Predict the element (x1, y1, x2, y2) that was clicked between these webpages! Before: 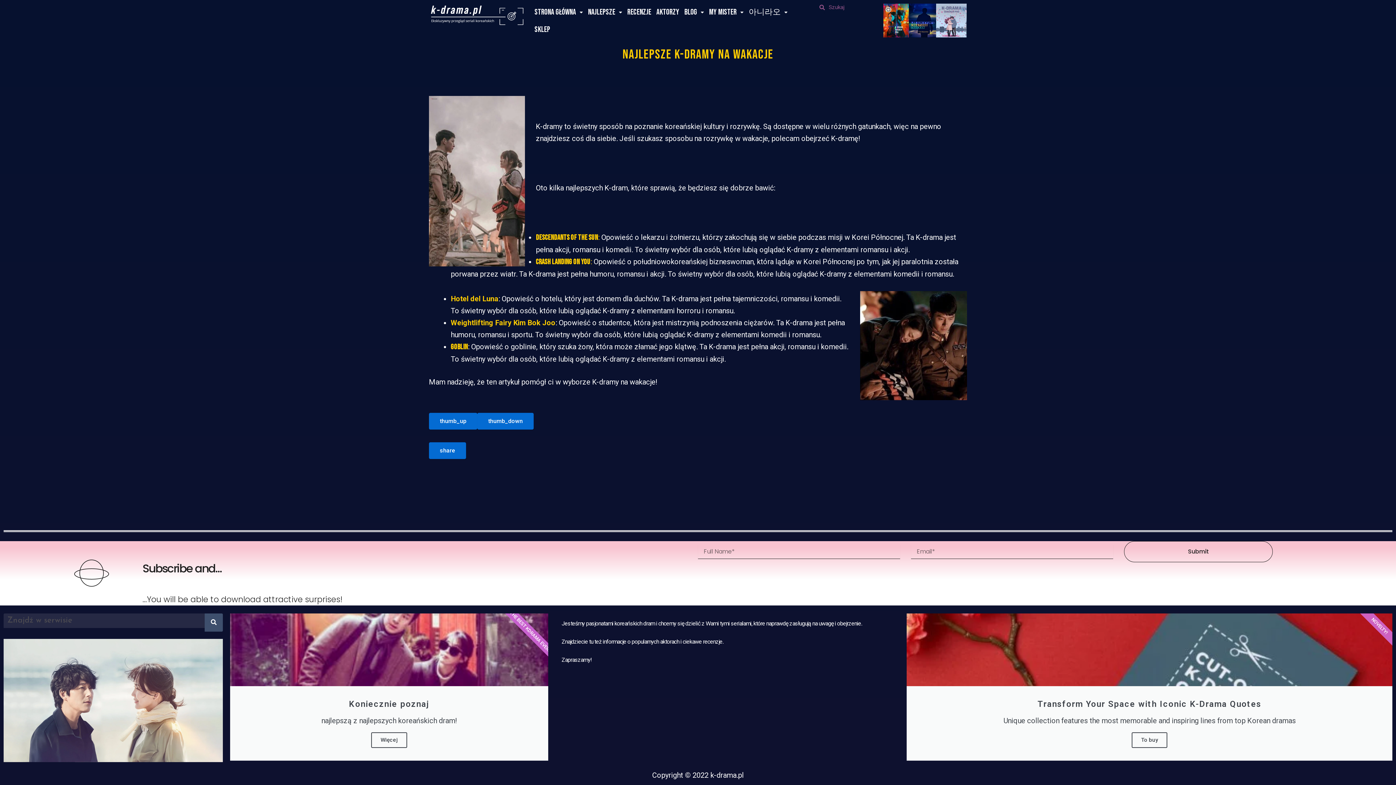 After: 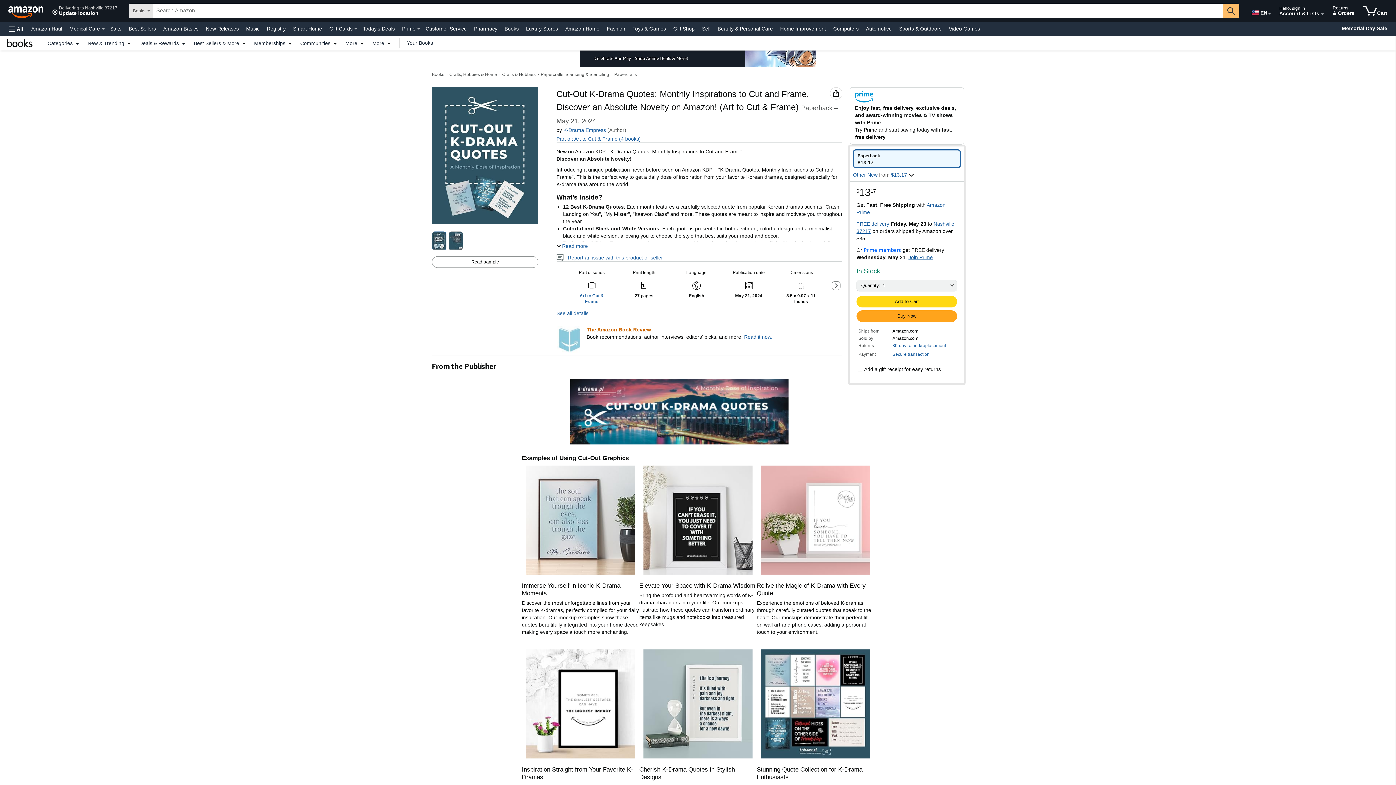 Action: bbox: (906, 613, 1392, 761) label: Transform Your Space with Iconic K-Drama Quotes
Unique collection features the most memorable and inspiring lines from top Korean dramas
To buy
NOVELTY!